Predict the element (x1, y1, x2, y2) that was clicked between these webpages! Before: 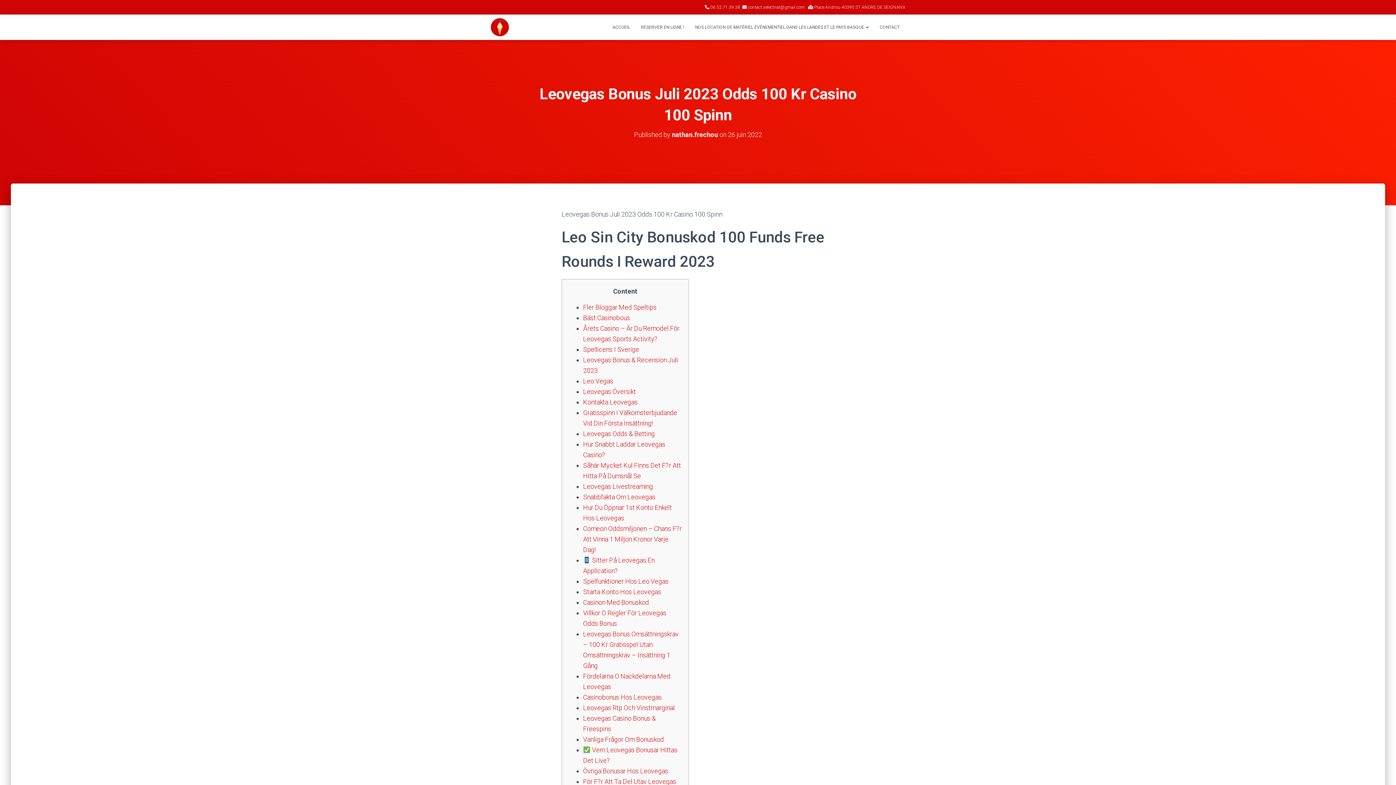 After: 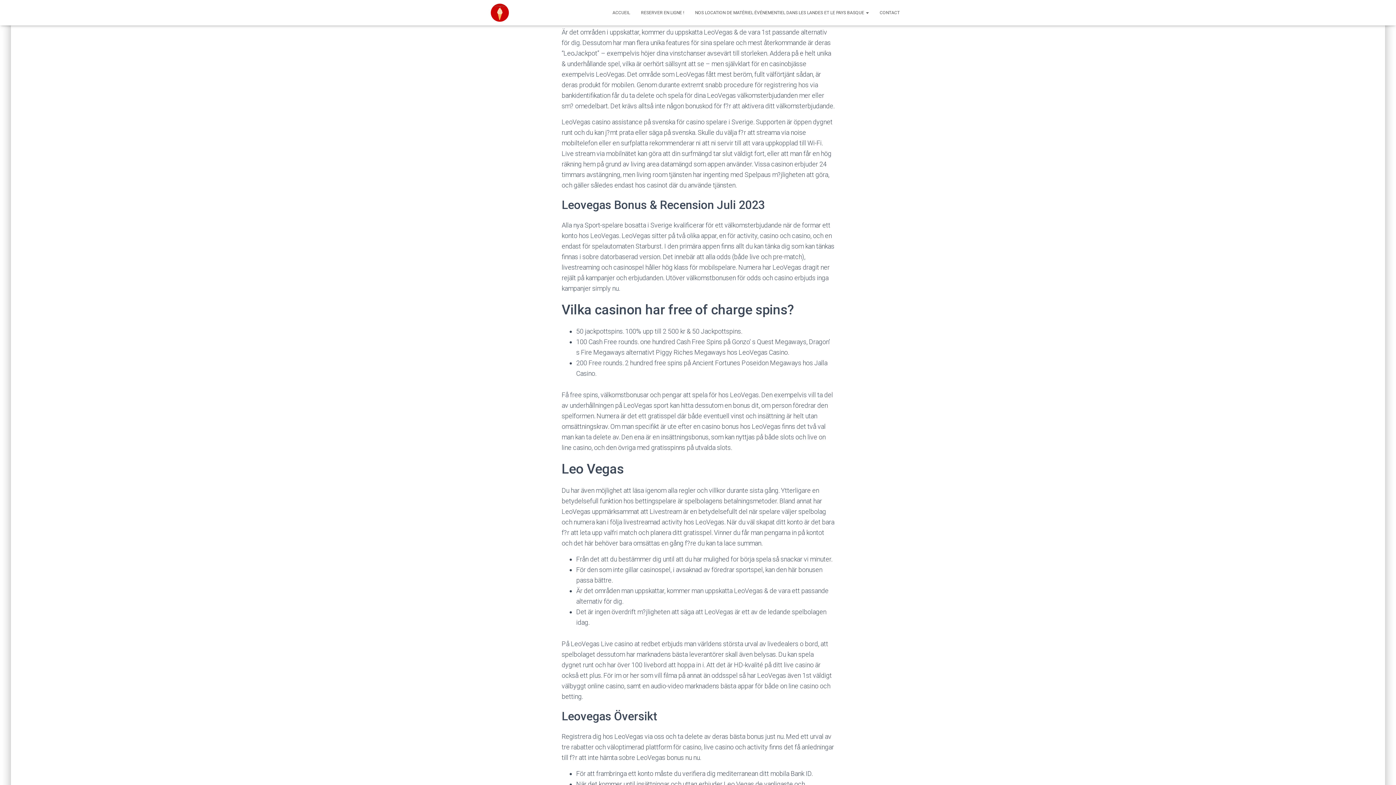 Action: label: Spellicens I Sverige bbox: (583, 345, 639, 353)